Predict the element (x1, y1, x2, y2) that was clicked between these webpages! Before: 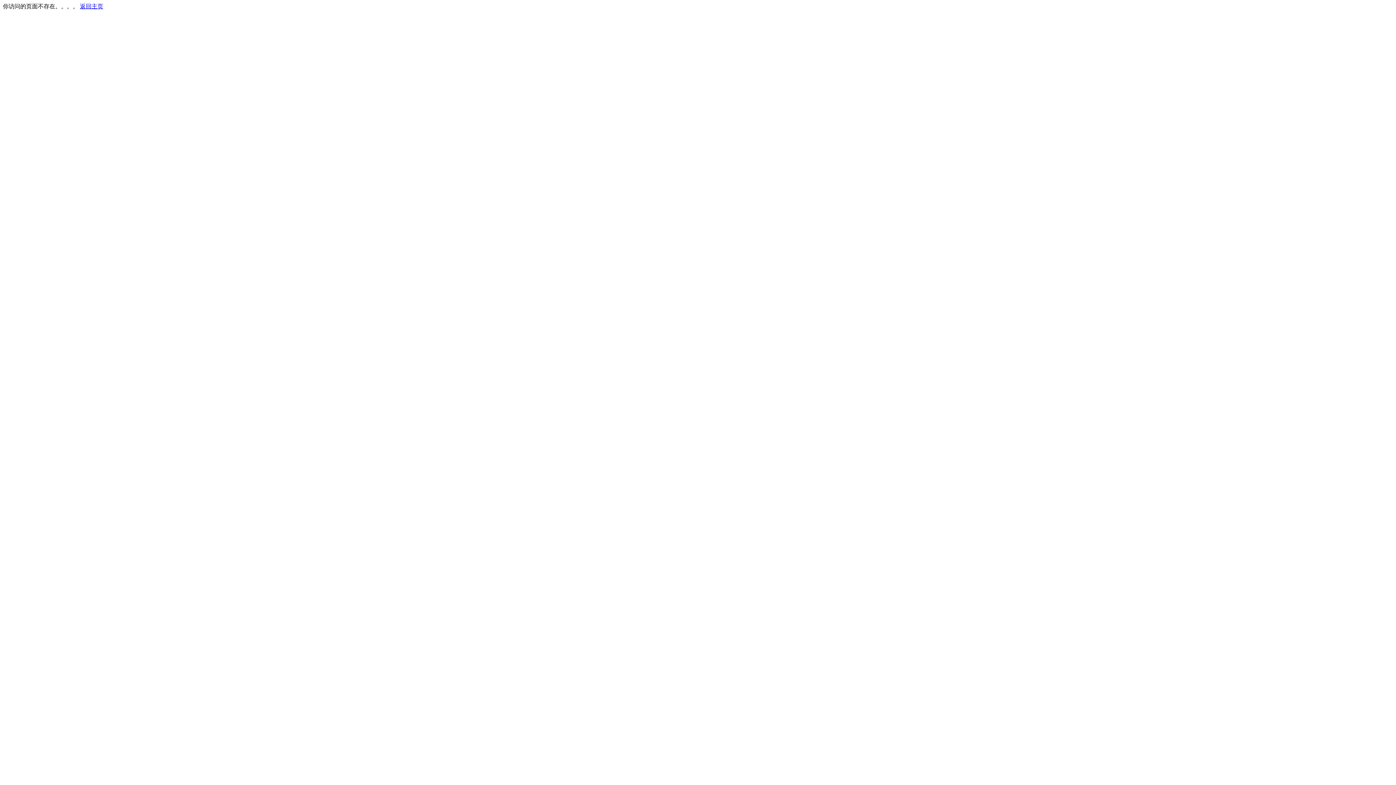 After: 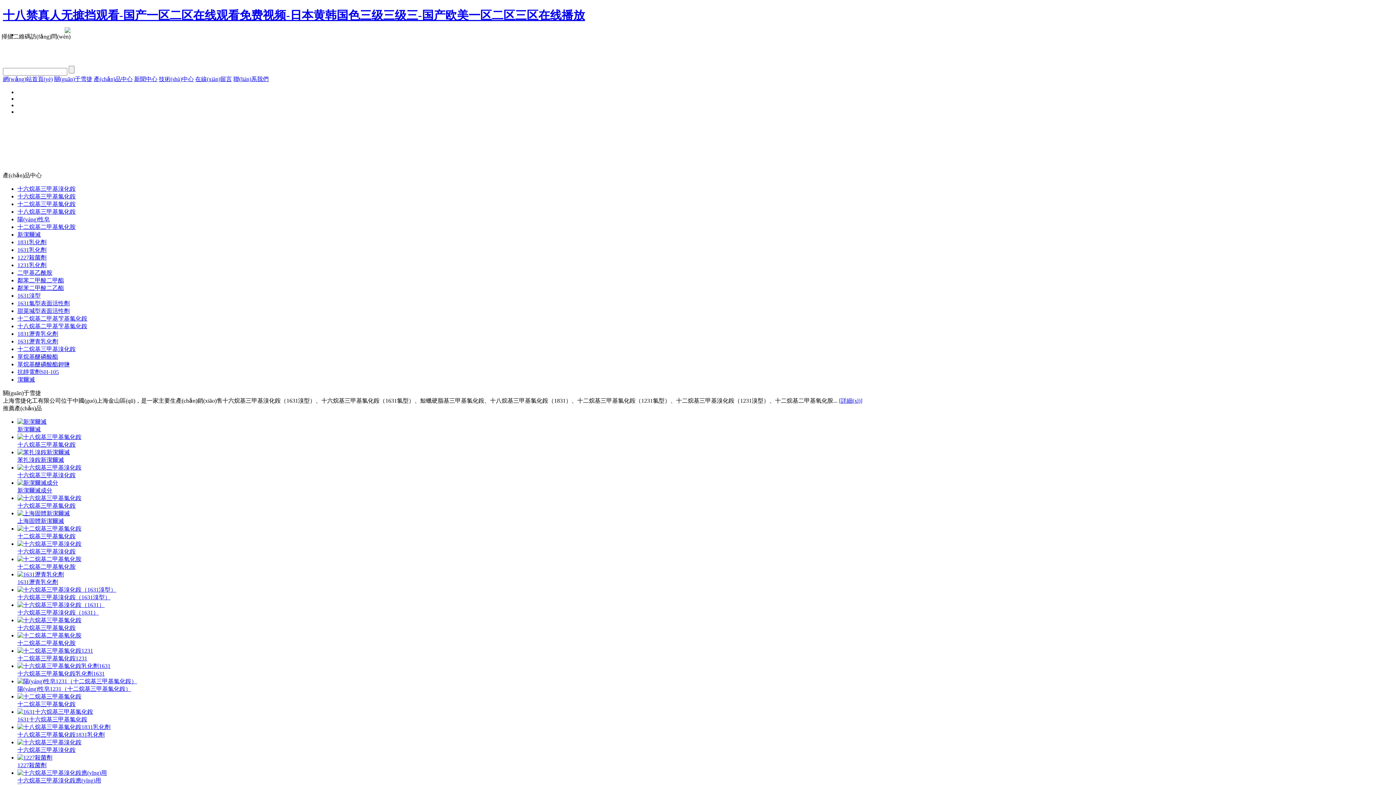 Action: label: 返回主页 bbox: (80, 3, 103, 9)